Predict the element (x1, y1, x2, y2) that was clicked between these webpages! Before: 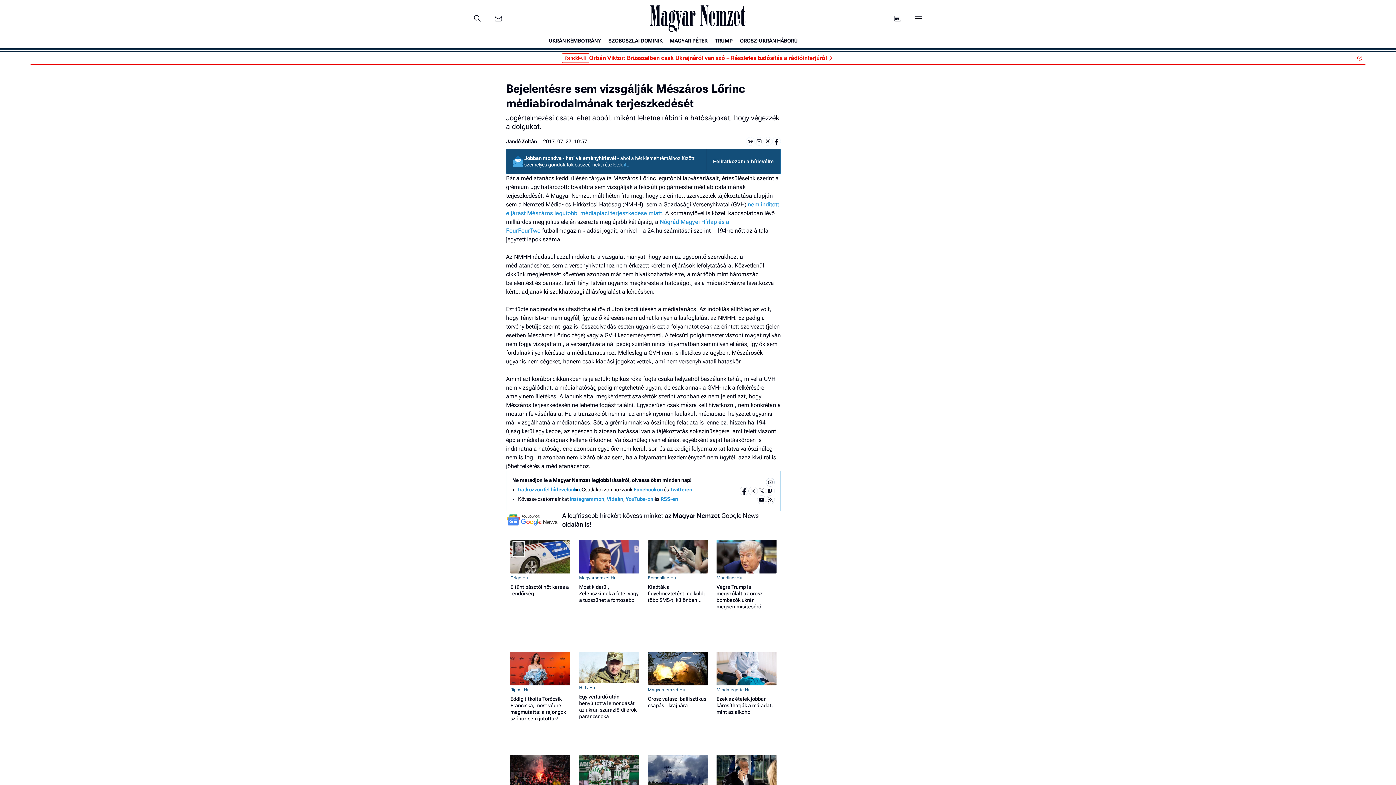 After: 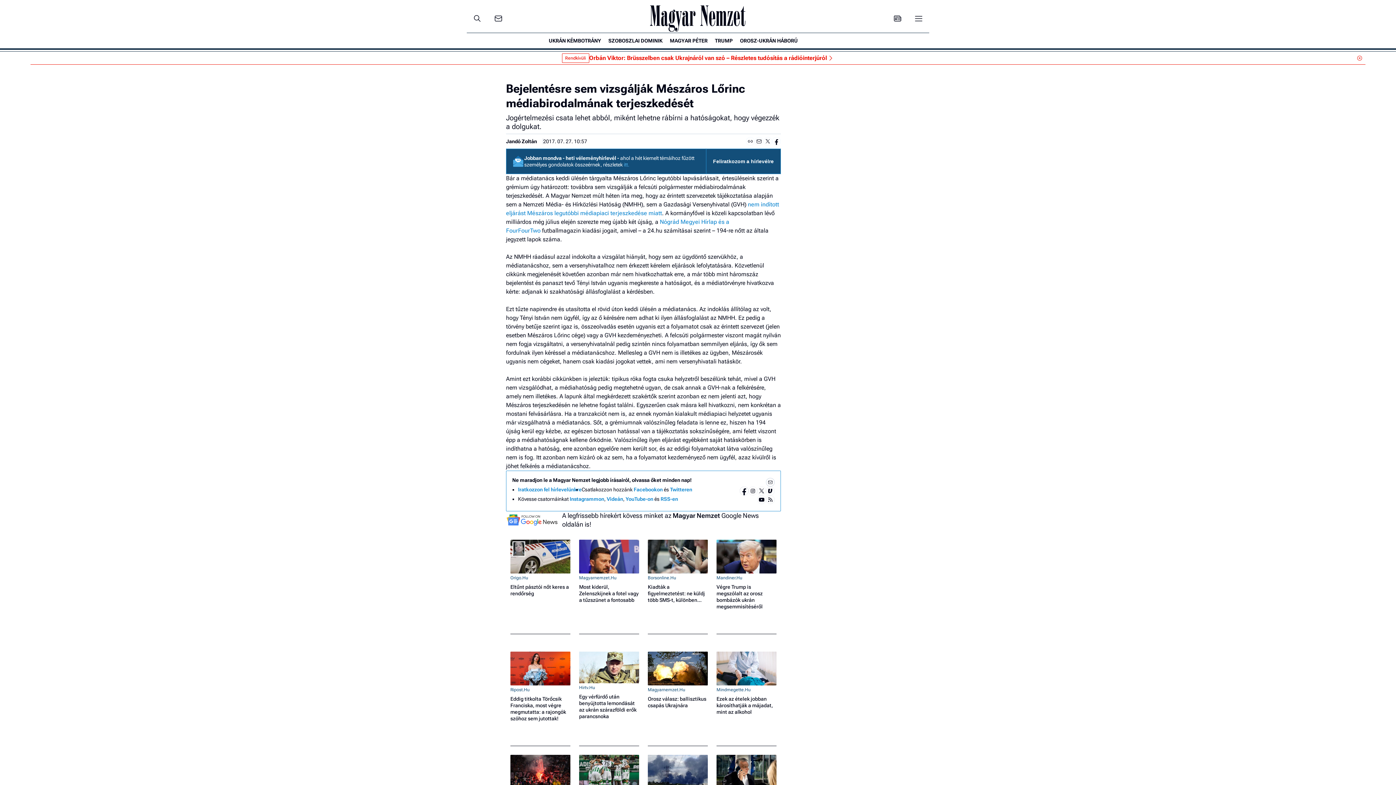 Action: label: Feliratkozom a hírlevélre bbox: (706, 148, 781, 174)